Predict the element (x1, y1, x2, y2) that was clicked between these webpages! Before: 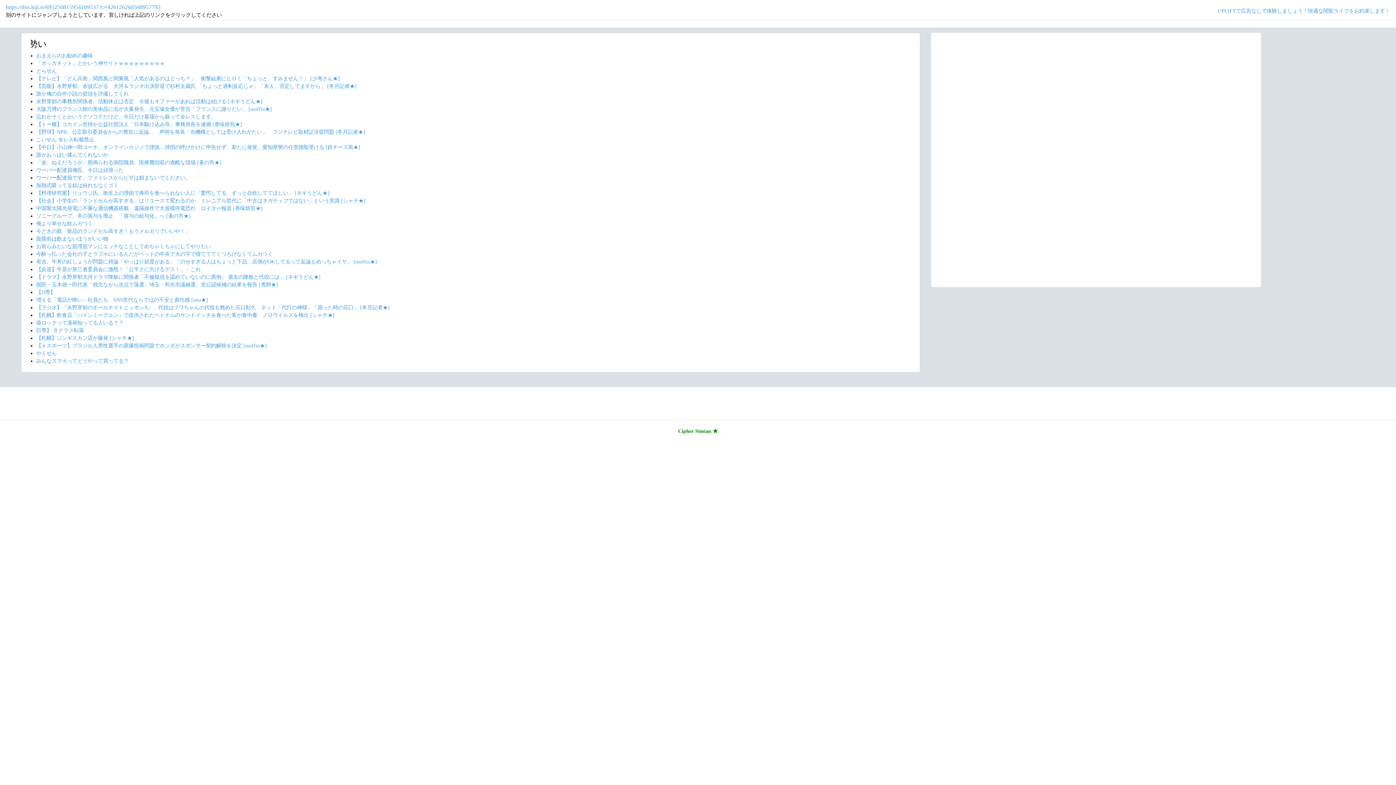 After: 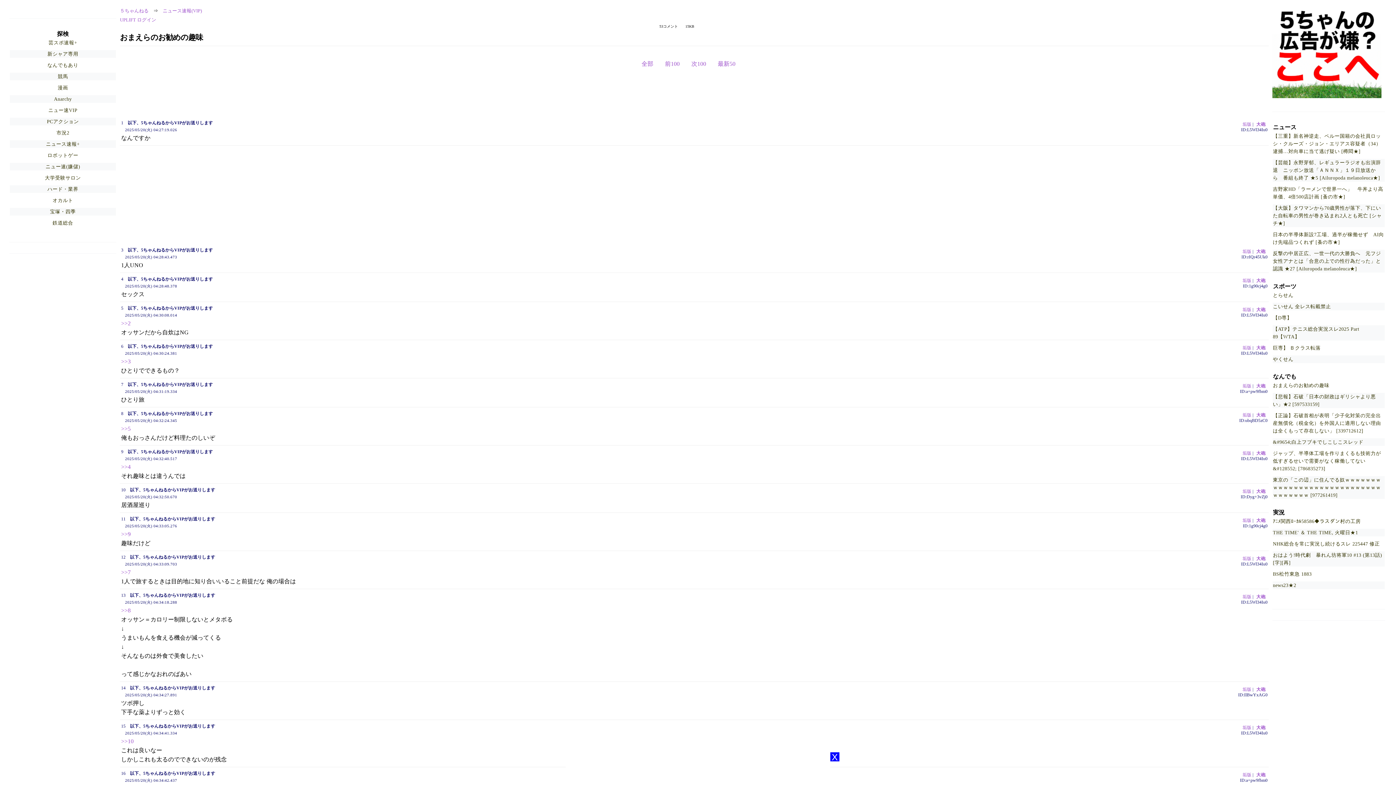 Action: label: おまえらのお勧めの趣味 bbox: (36, 52, 92, 58)